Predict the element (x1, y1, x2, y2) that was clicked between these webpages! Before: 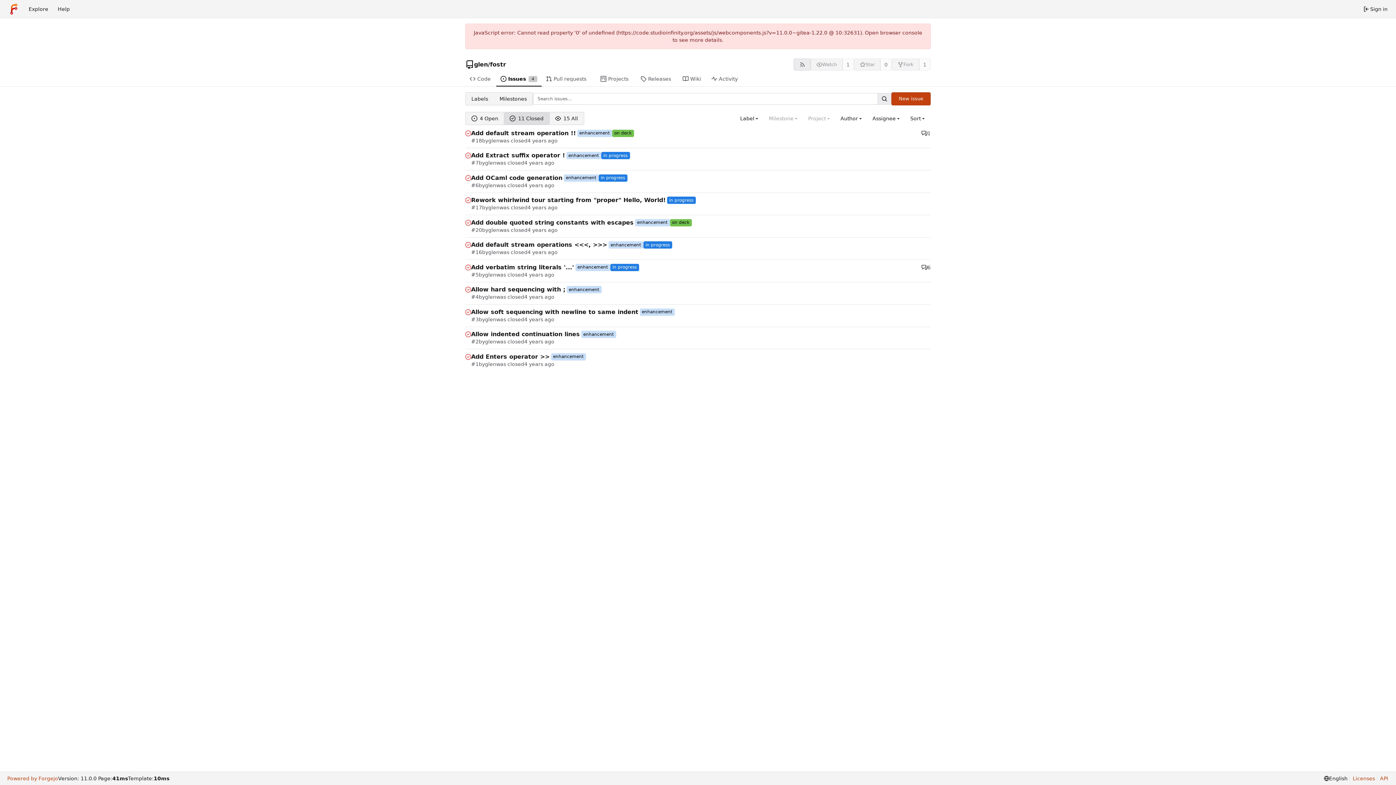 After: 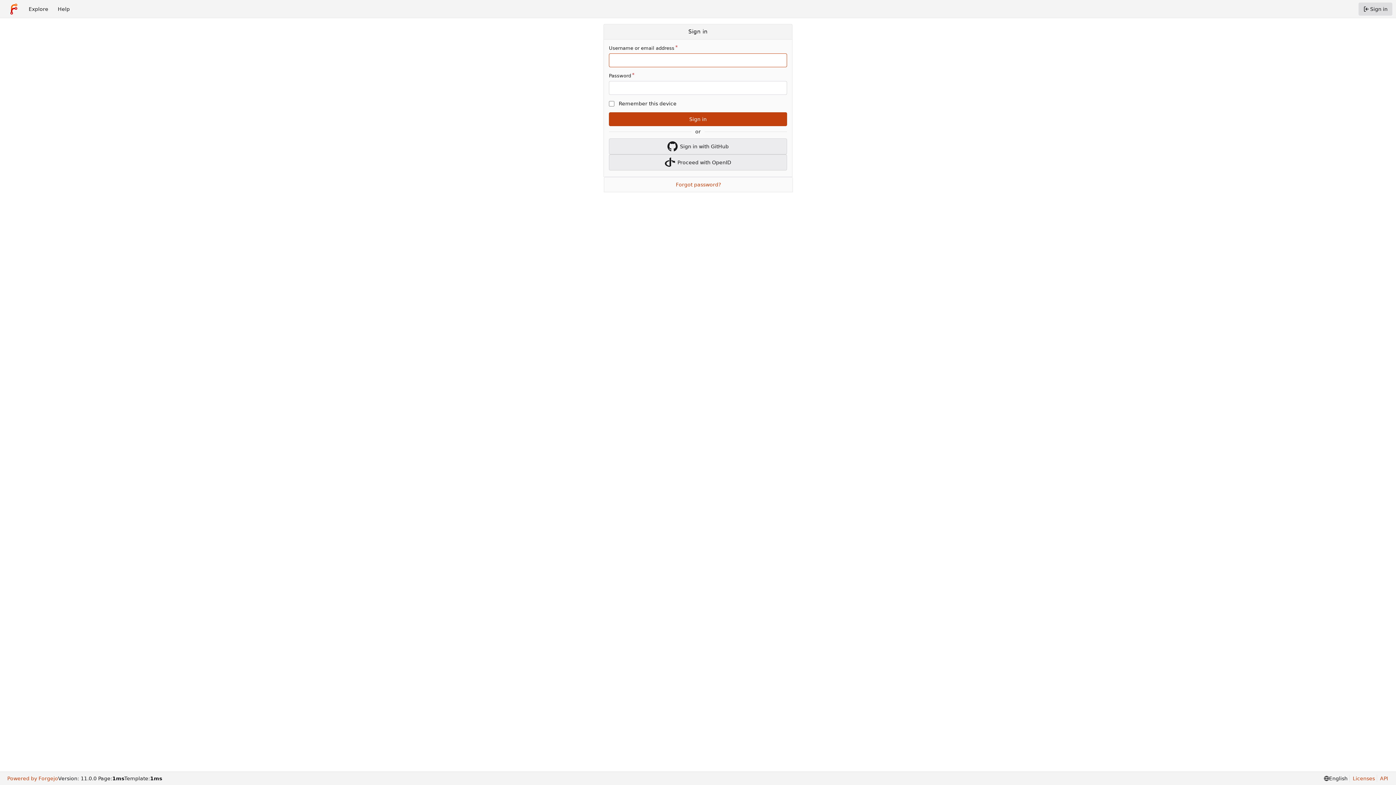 Action: label: New issue bbox: (891, 92, 930, 105)